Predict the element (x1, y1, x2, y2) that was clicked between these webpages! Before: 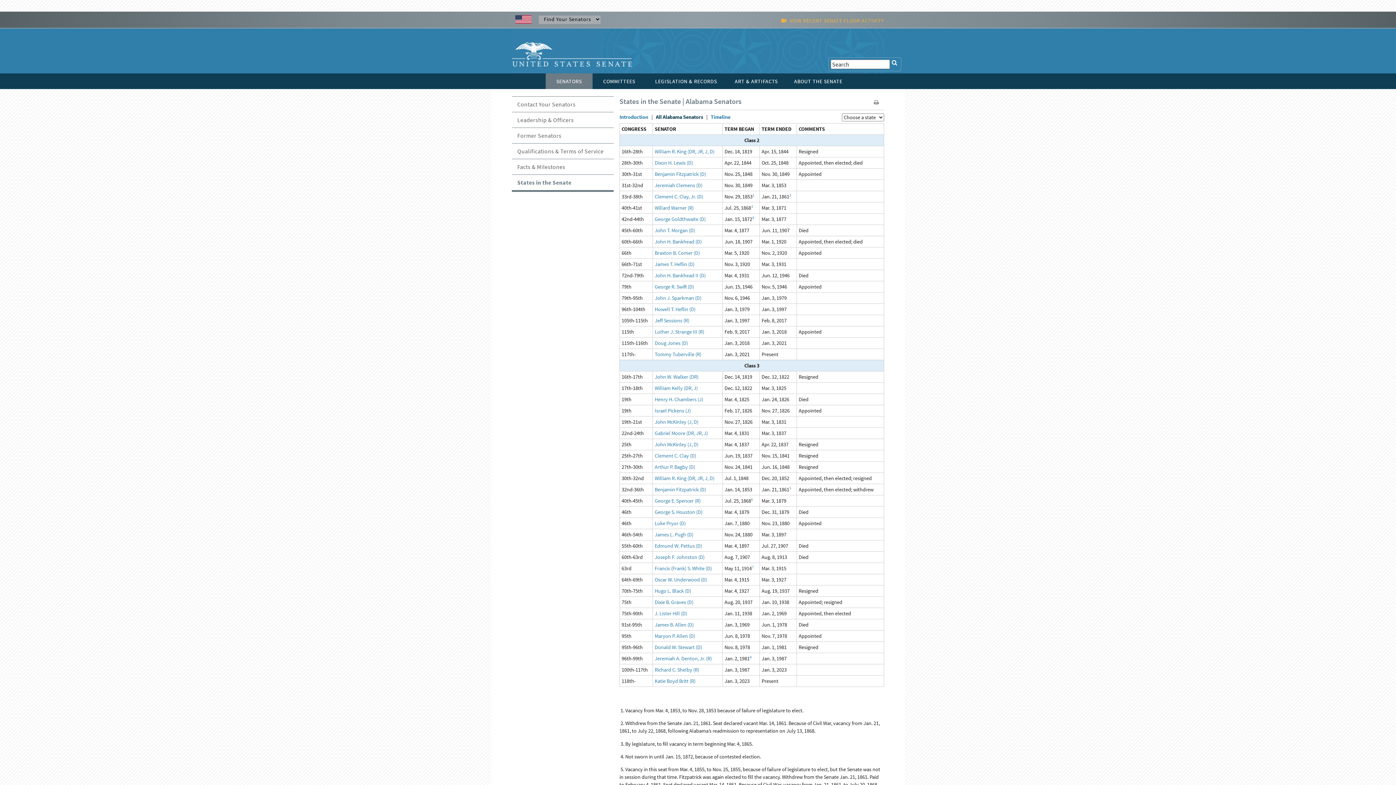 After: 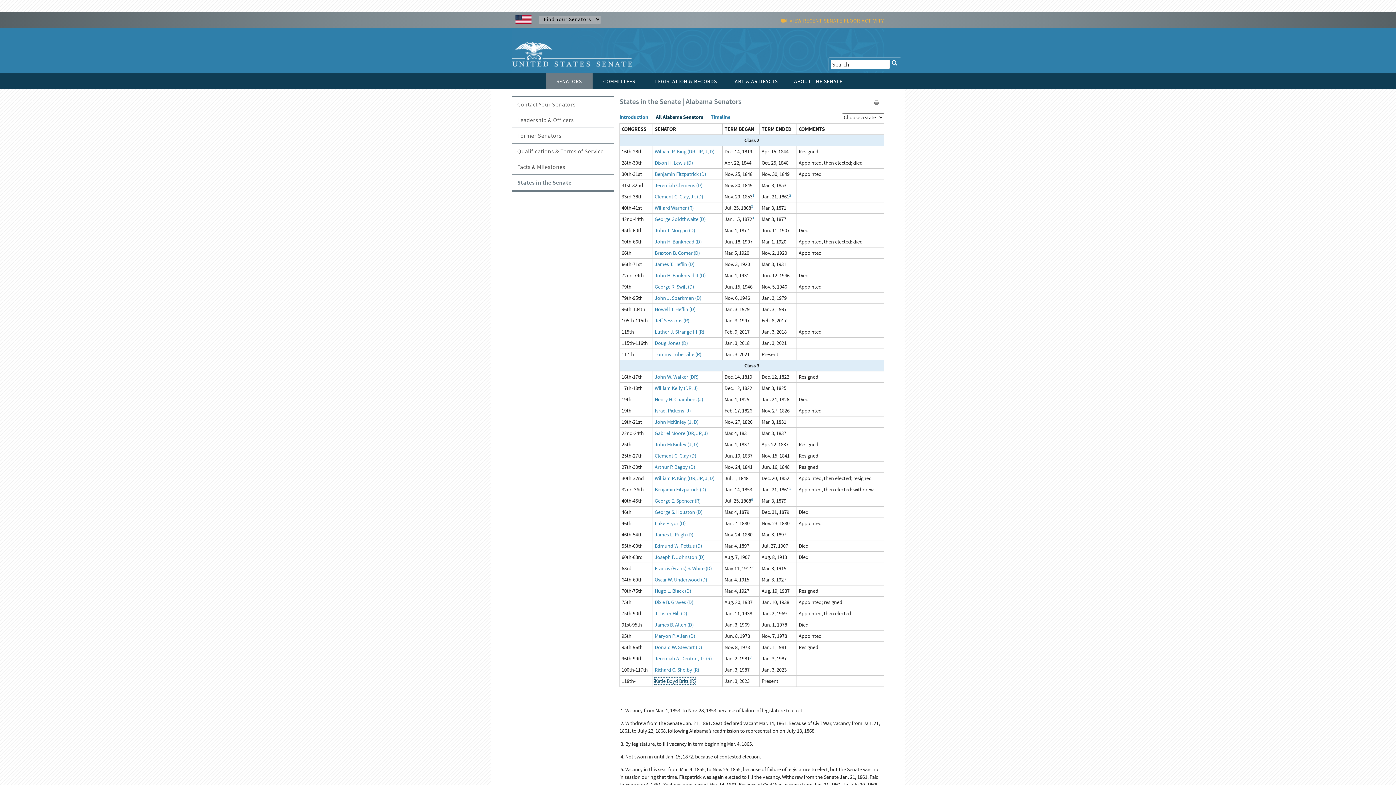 Action: label: Katie Boyd Britt (R) bbox: (654, 678, 695, 684)